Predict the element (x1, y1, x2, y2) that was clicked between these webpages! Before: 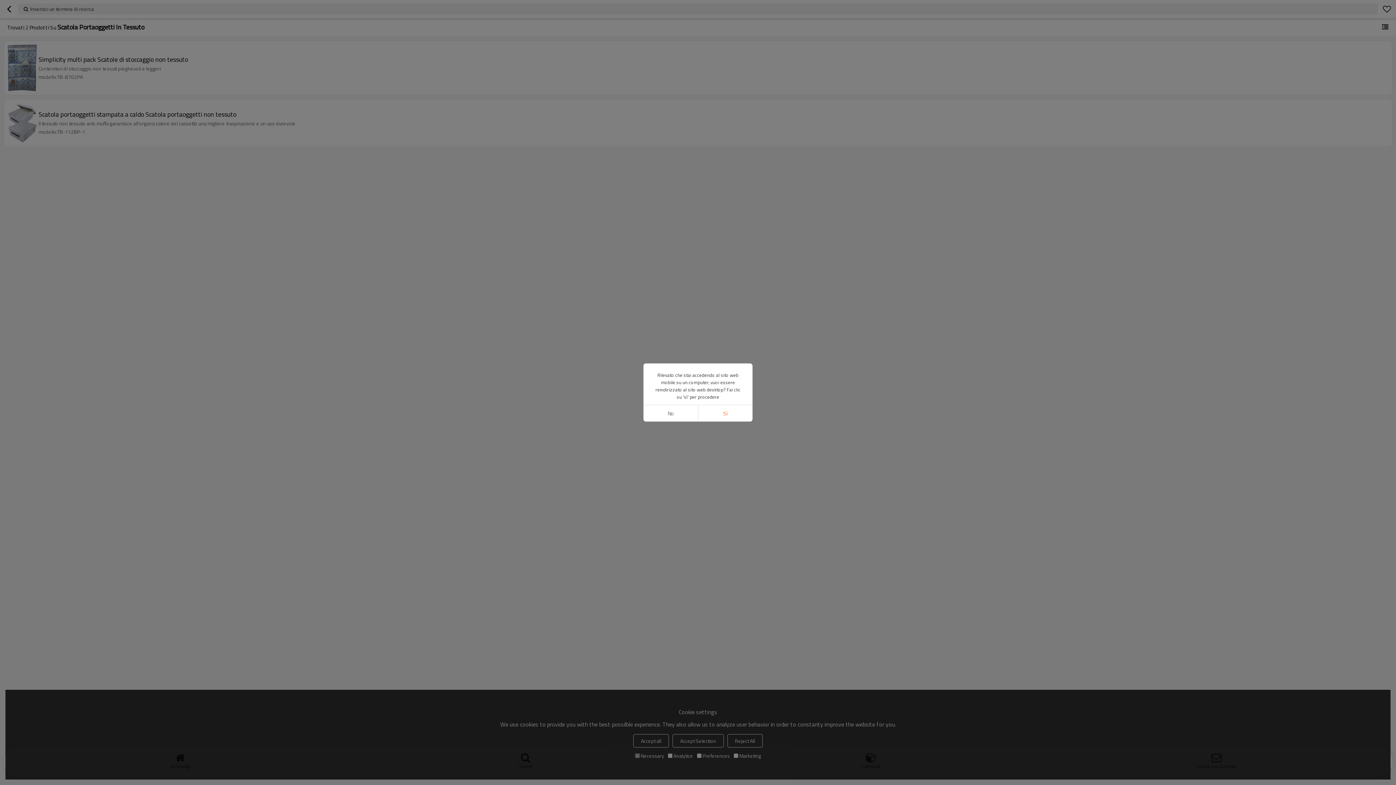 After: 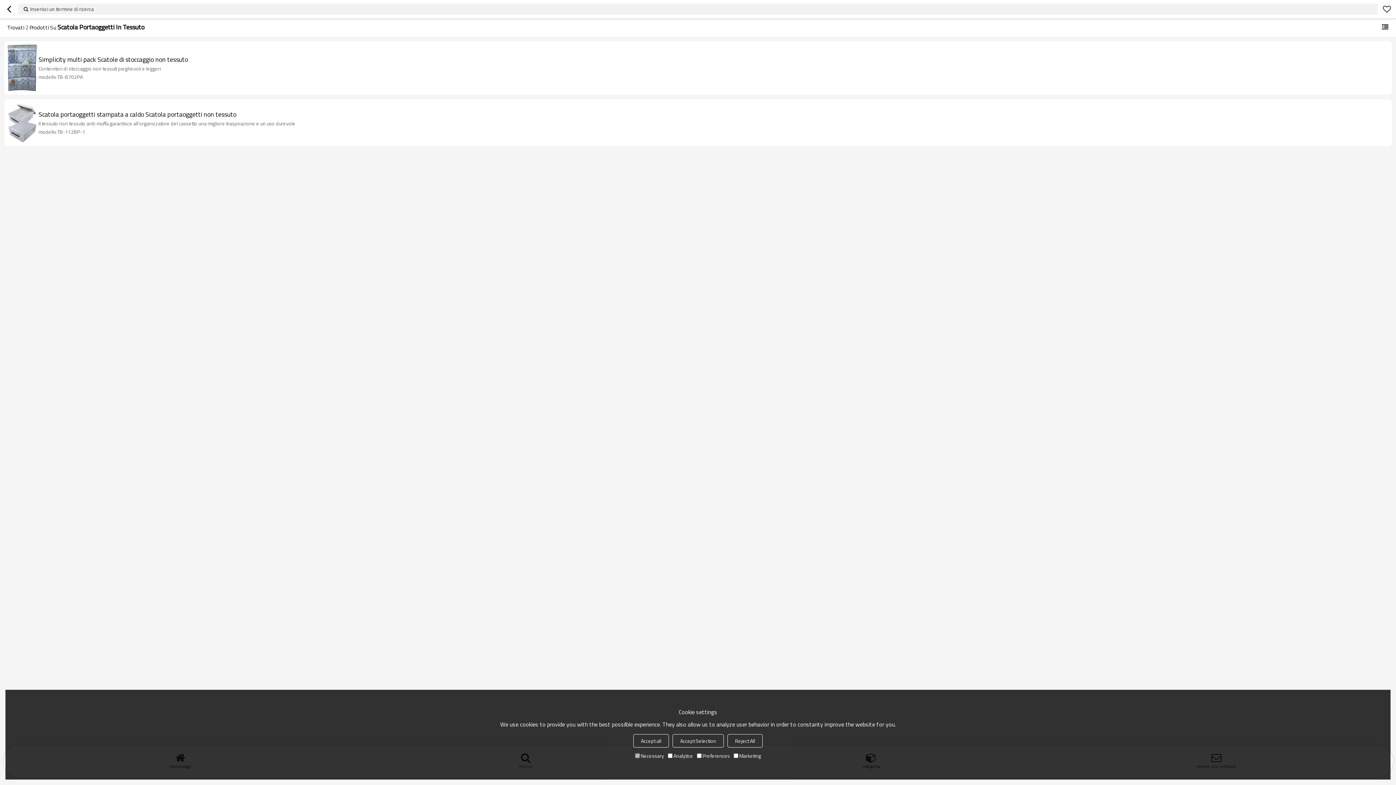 Action: bbox: (643, 405, 698, 421) label: No